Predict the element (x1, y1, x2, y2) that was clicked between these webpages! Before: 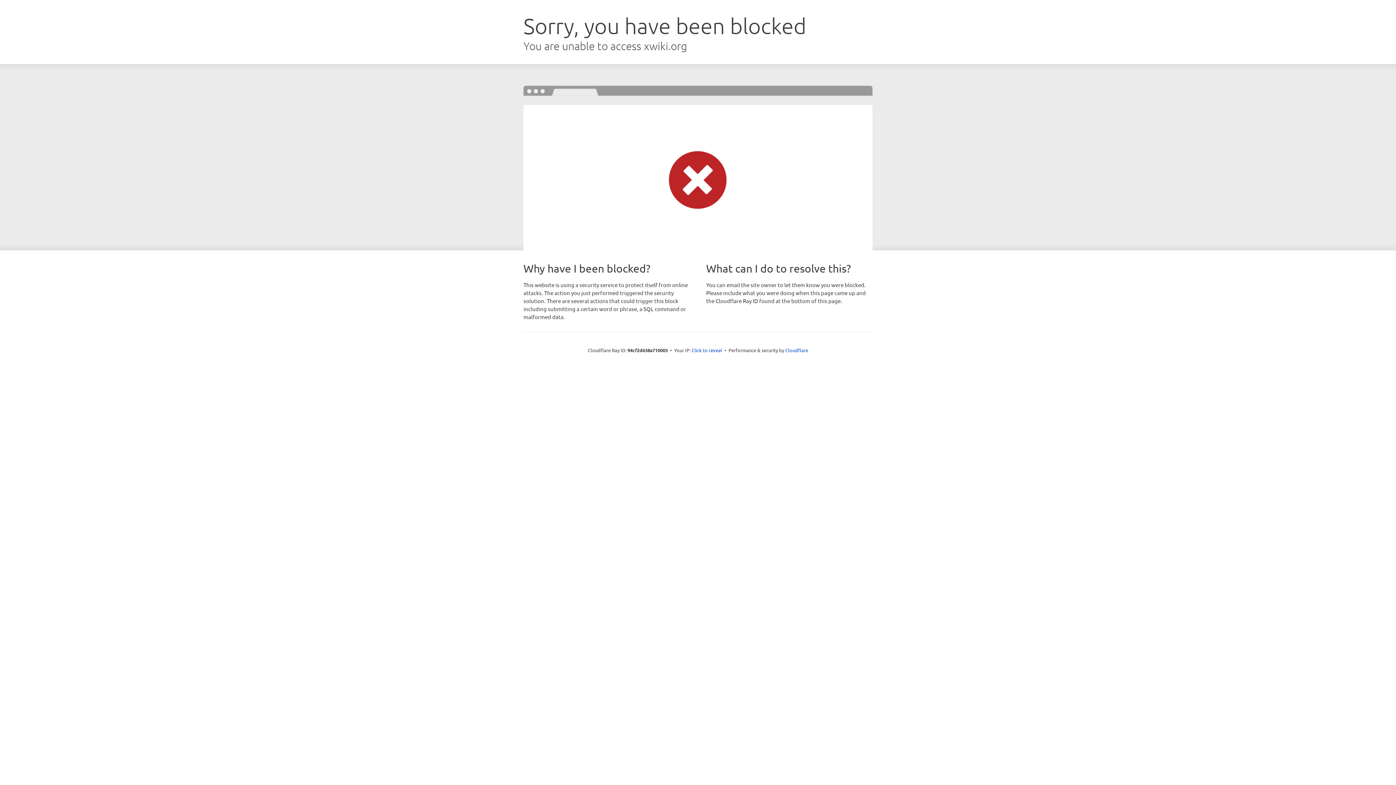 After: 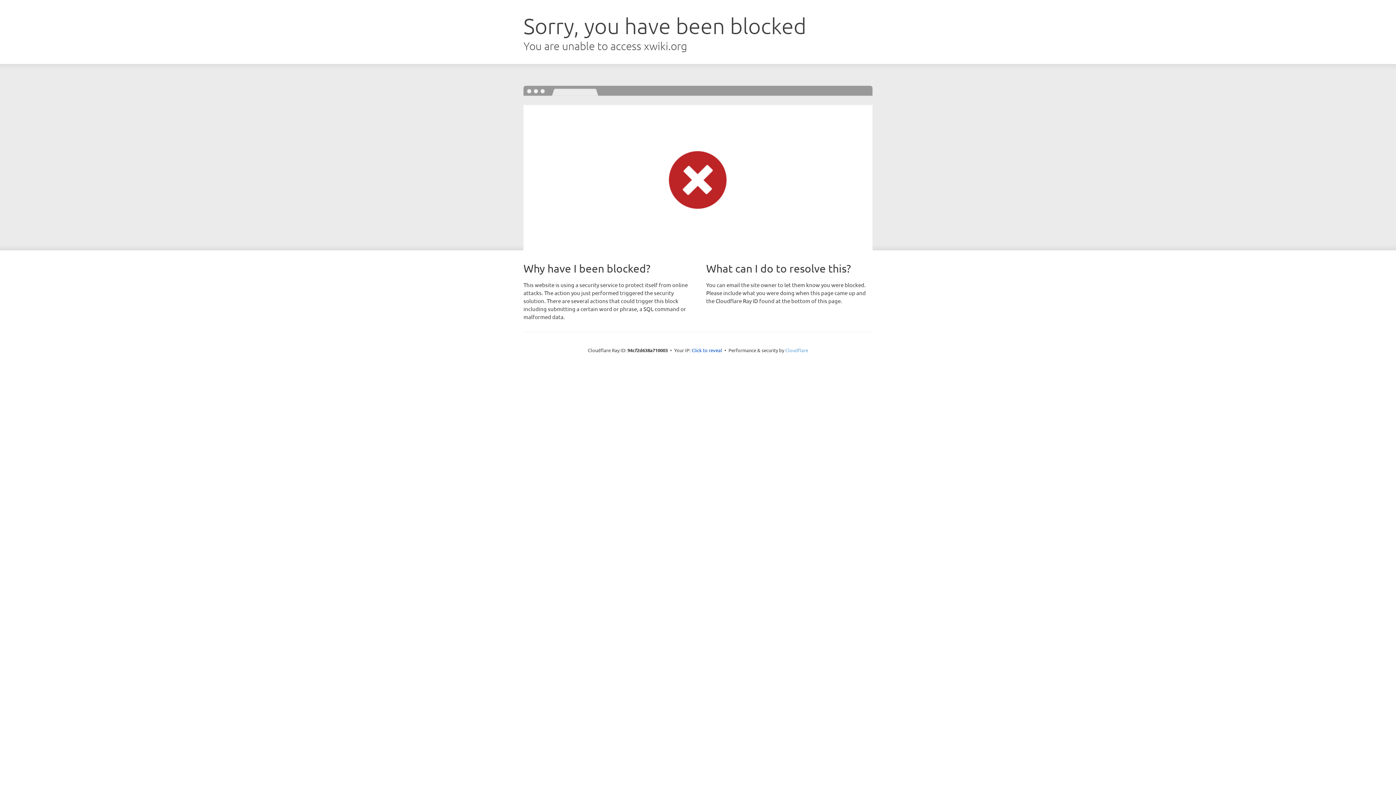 Action: bbox: (785, 347, 808, 353) label: Cloudflare